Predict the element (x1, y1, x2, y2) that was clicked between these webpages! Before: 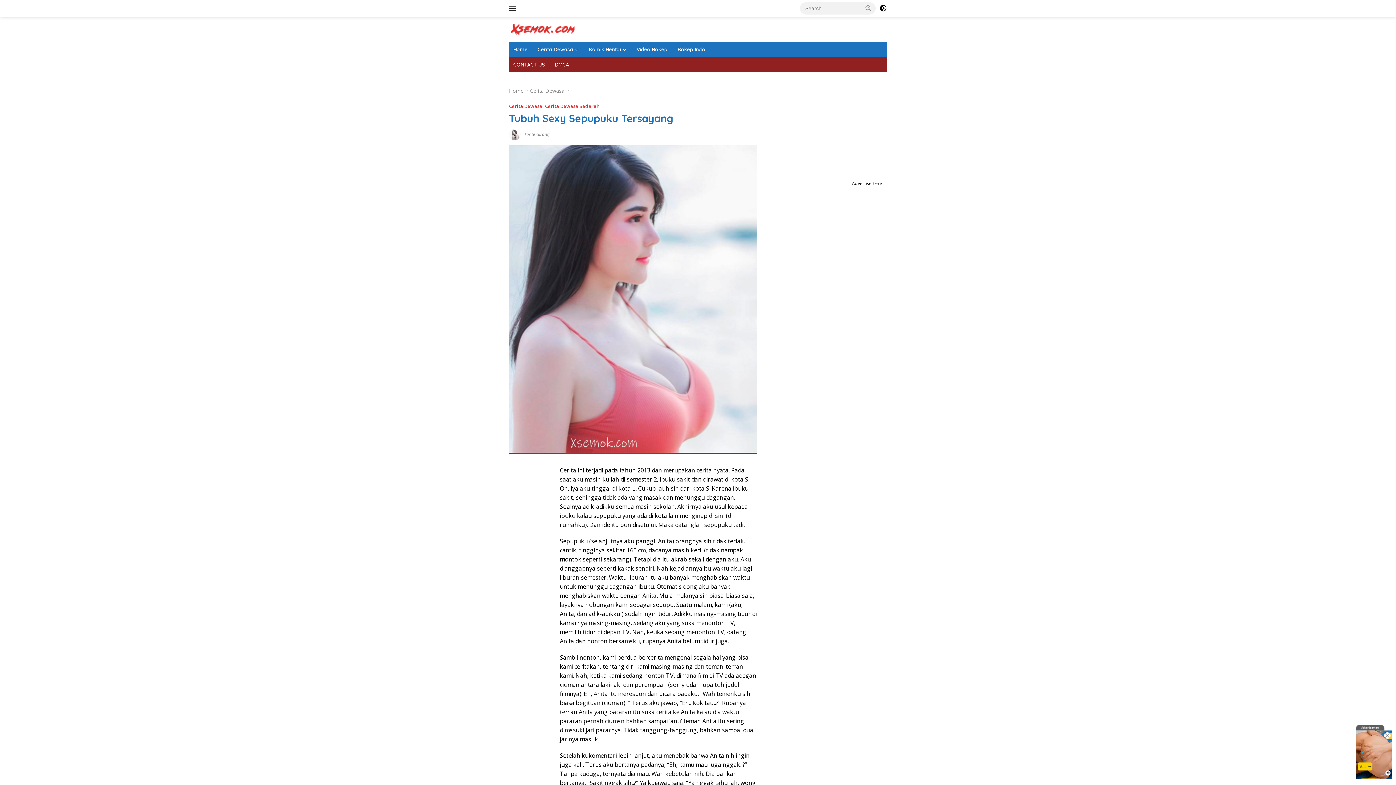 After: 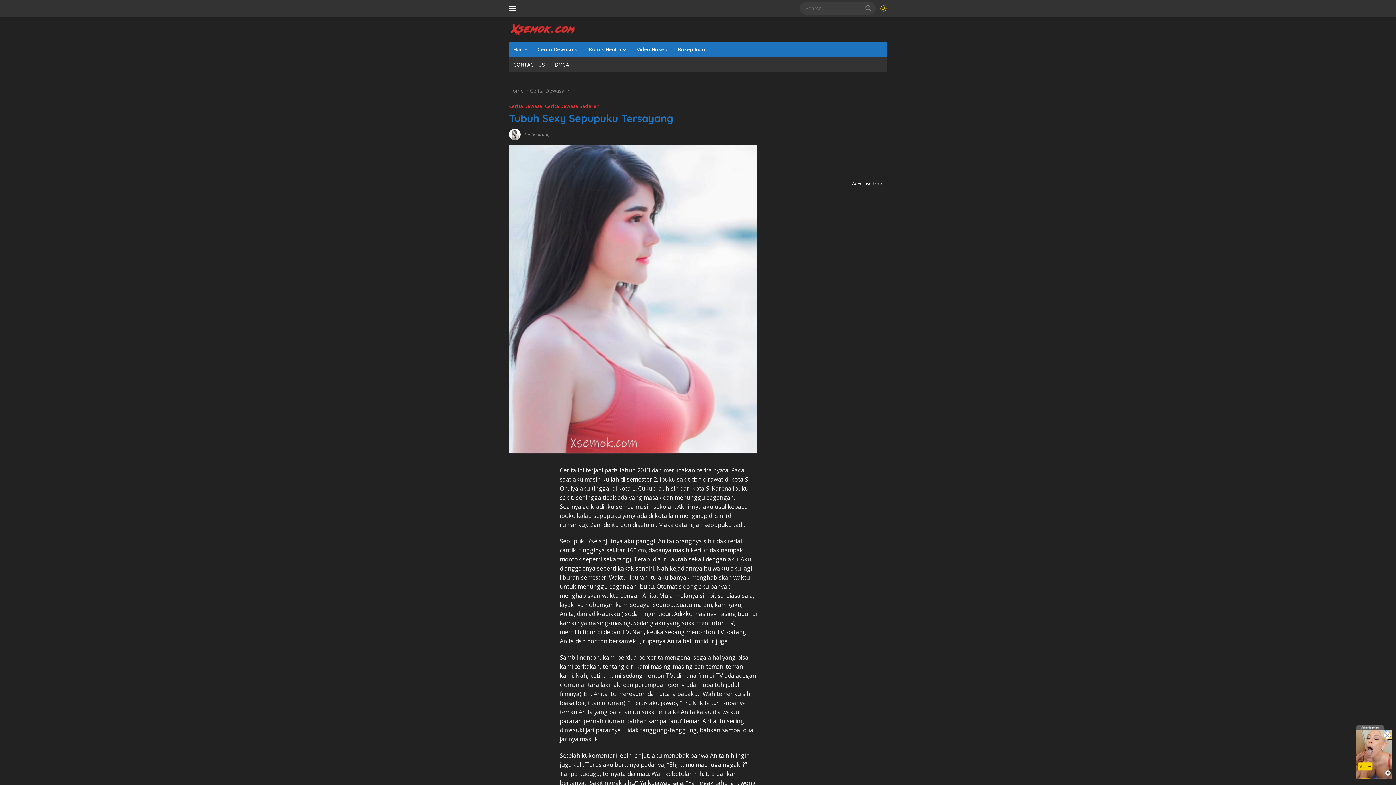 Action: bbox: (879, 2, 887, 14)